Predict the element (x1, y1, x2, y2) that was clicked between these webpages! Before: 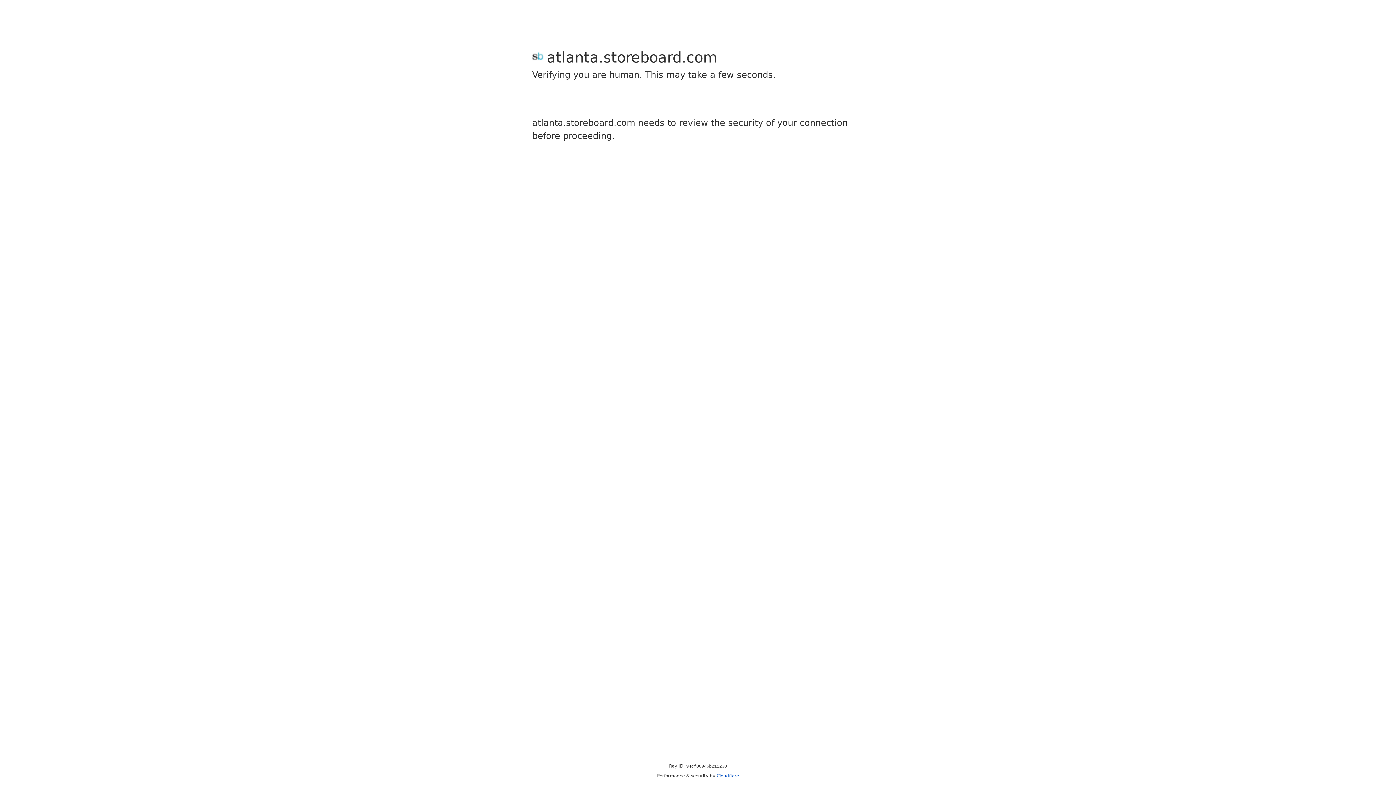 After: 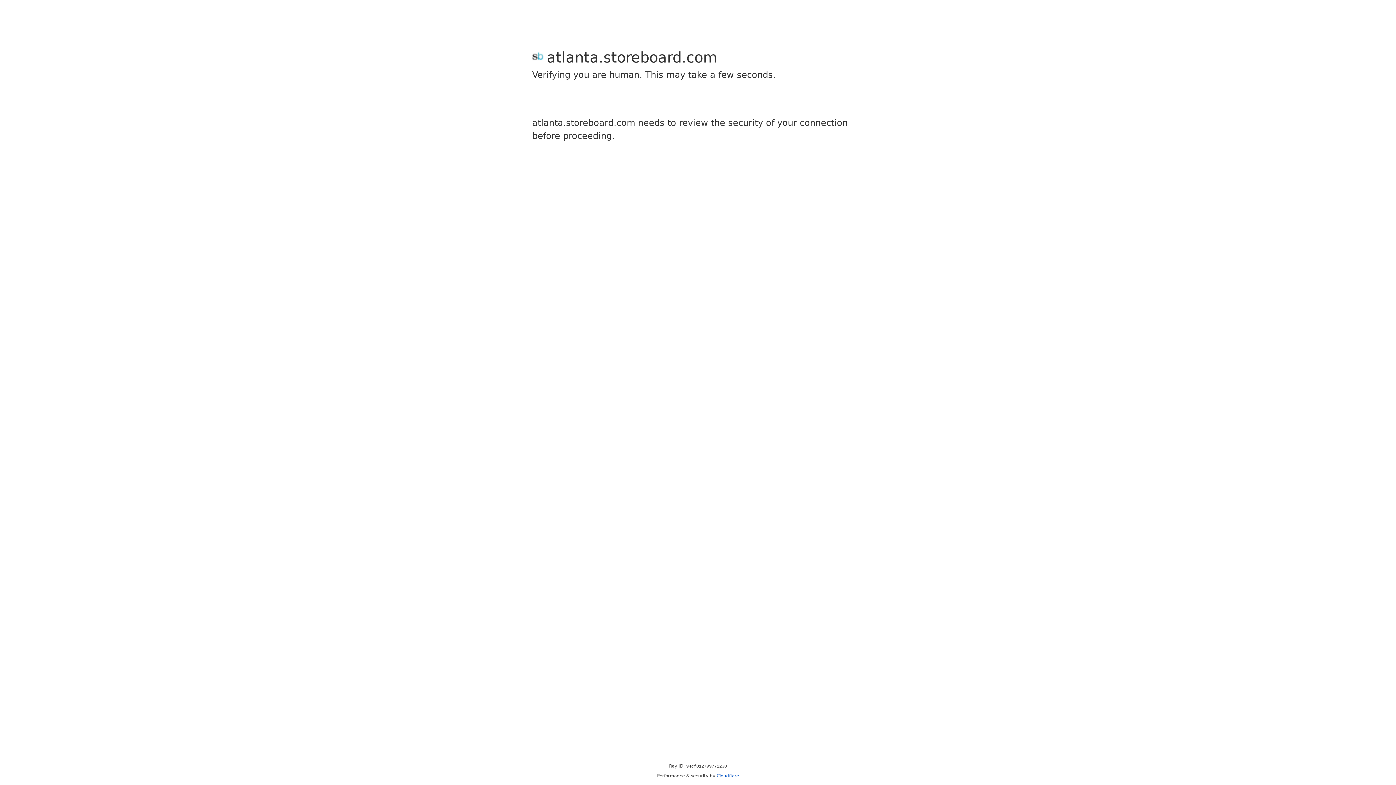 Action: label: Cloudflare bbox: (716, 773, 739, 778)